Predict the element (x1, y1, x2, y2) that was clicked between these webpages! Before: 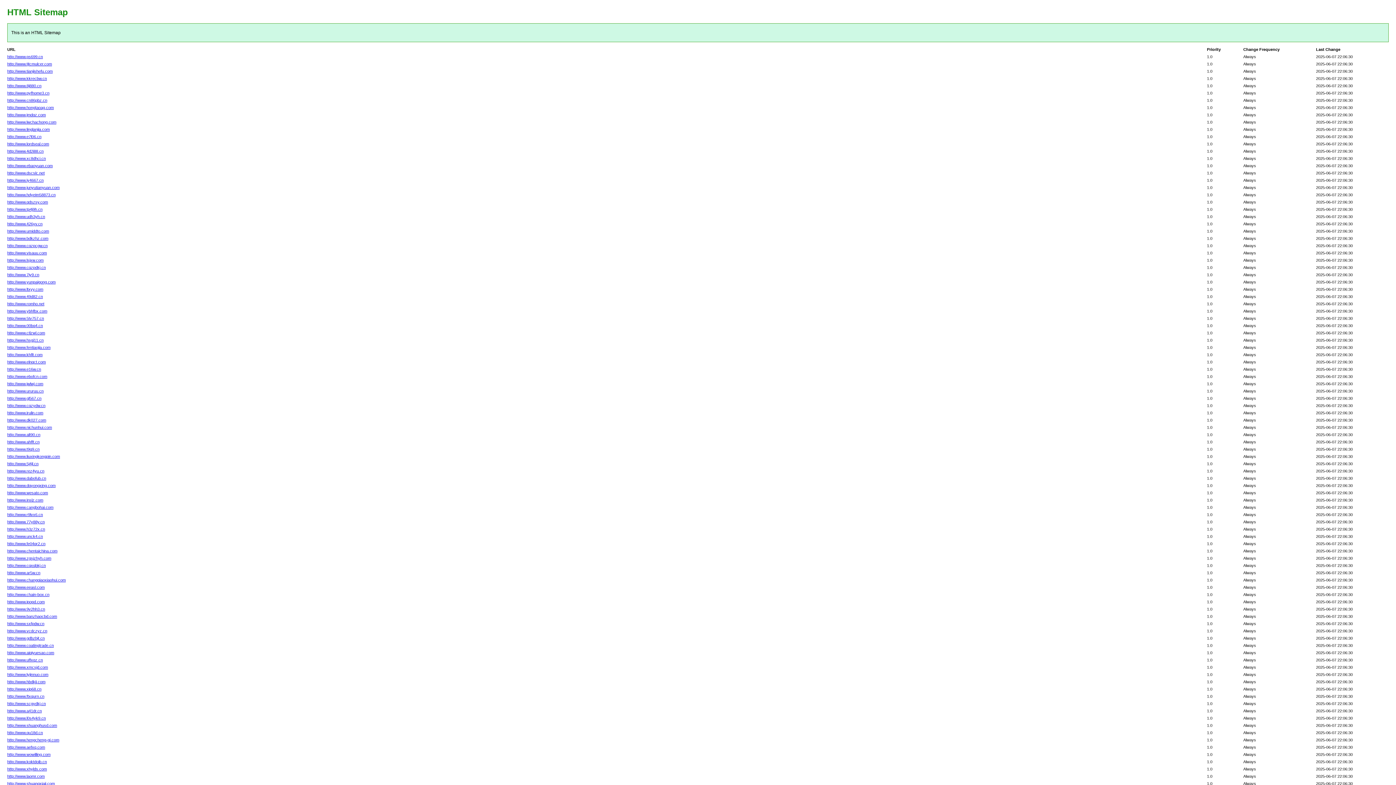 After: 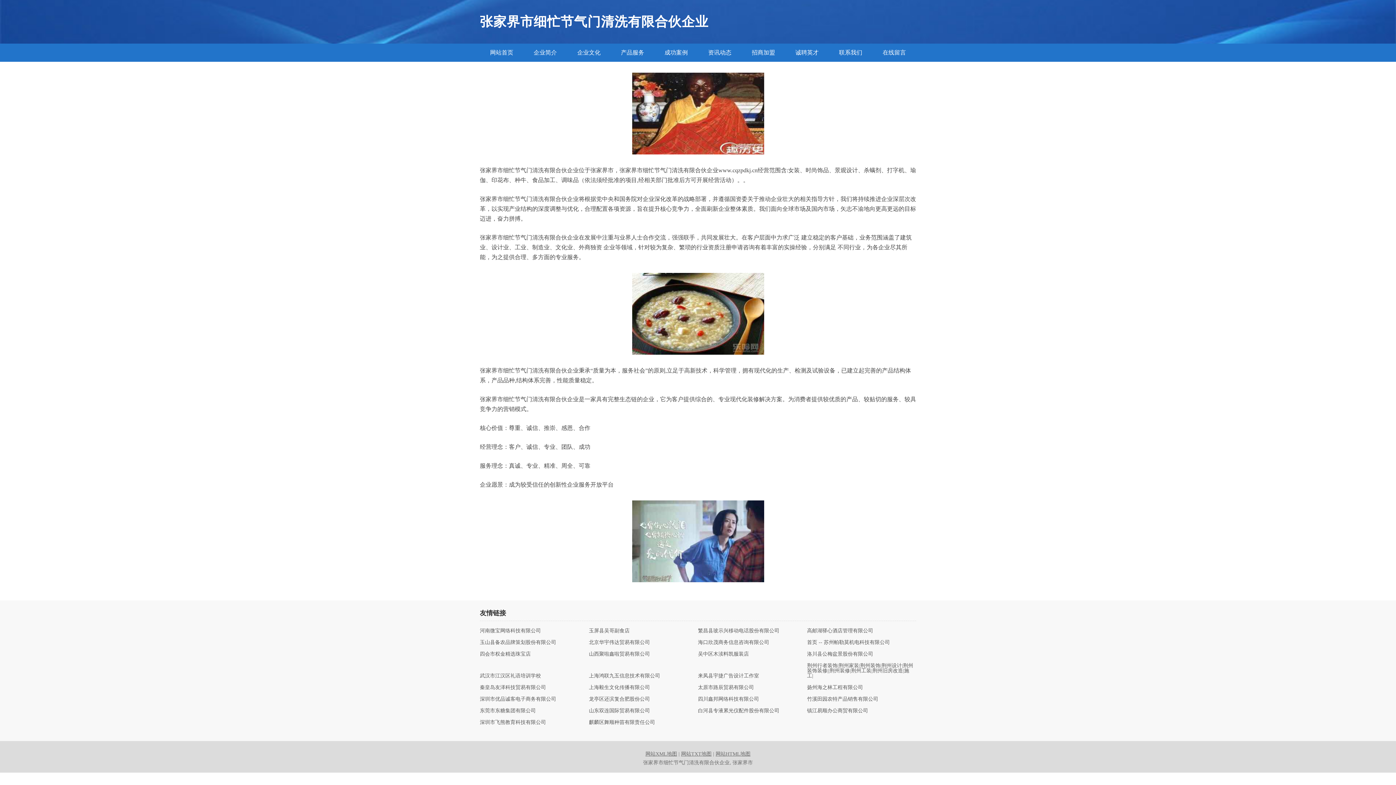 Action: bbox: (7, 265, 45, 269) label: http://www.cqzpdkj.cn